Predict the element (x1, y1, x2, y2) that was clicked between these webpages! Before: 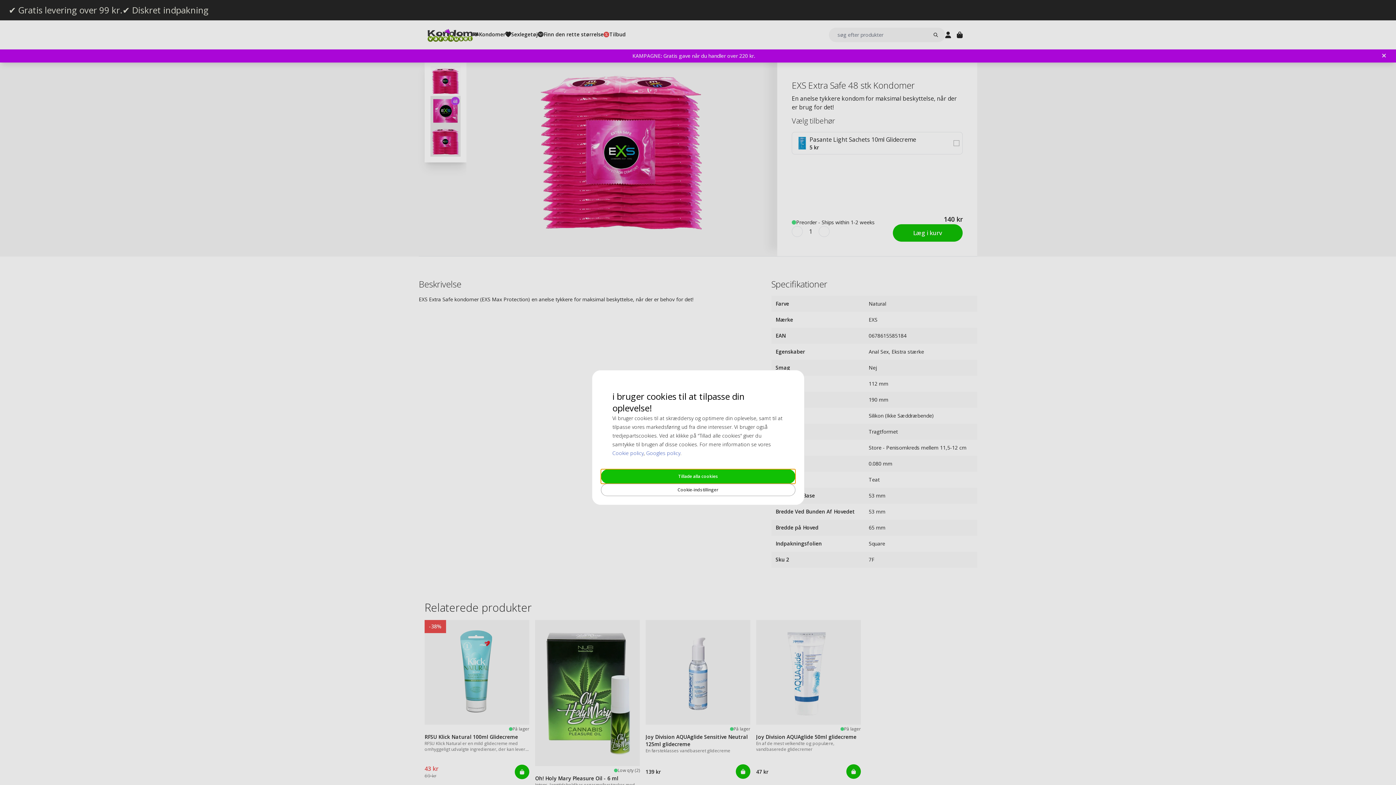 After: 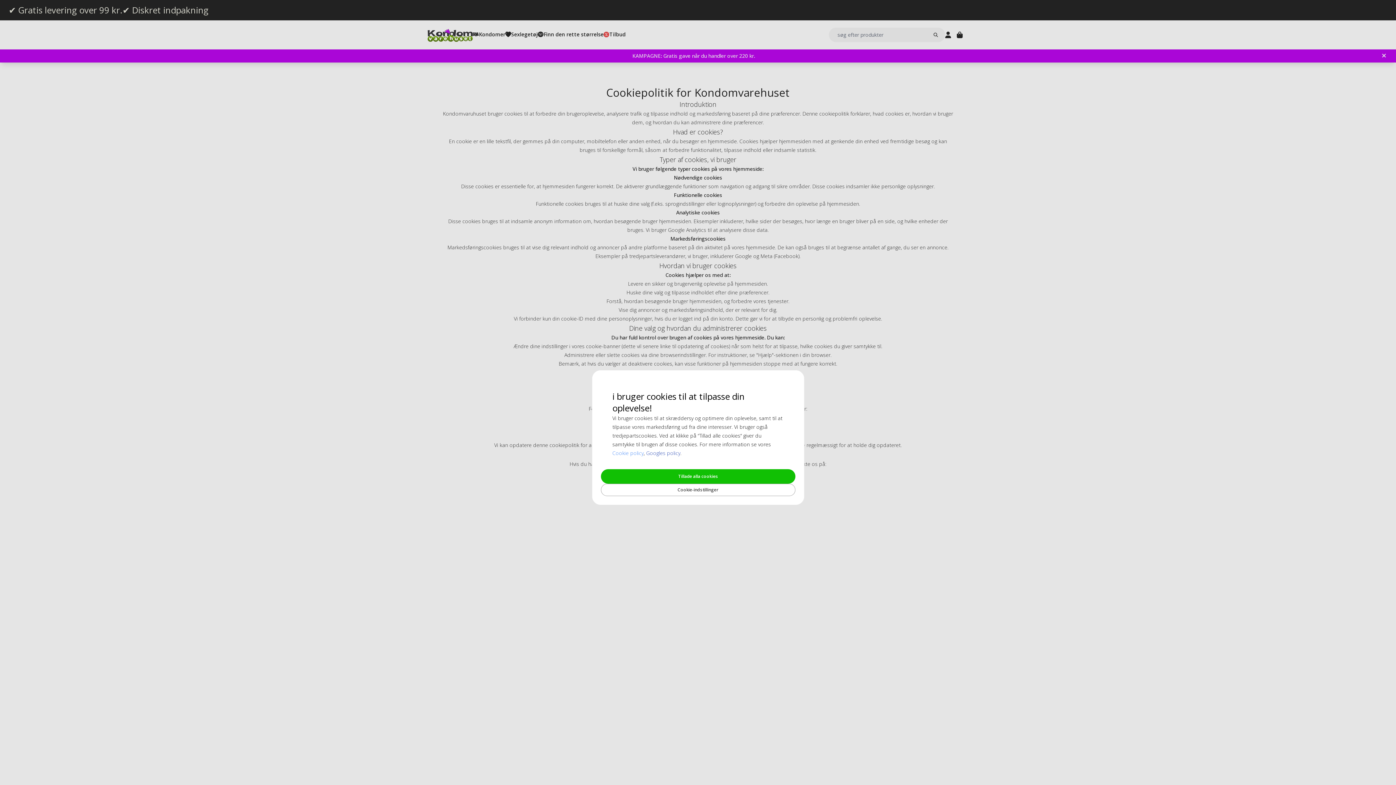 Action: label: Cookie policy bbox: (612, 449, 643, 456)